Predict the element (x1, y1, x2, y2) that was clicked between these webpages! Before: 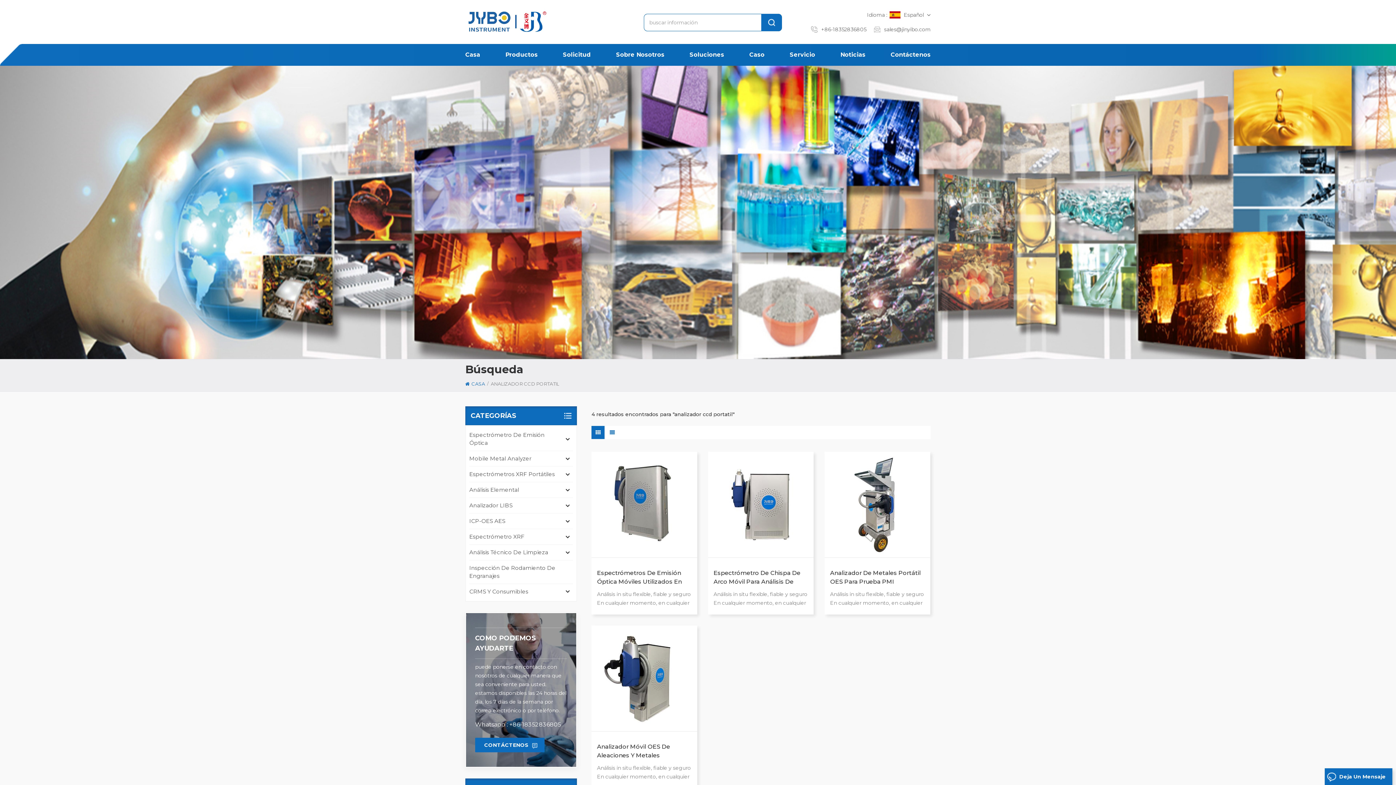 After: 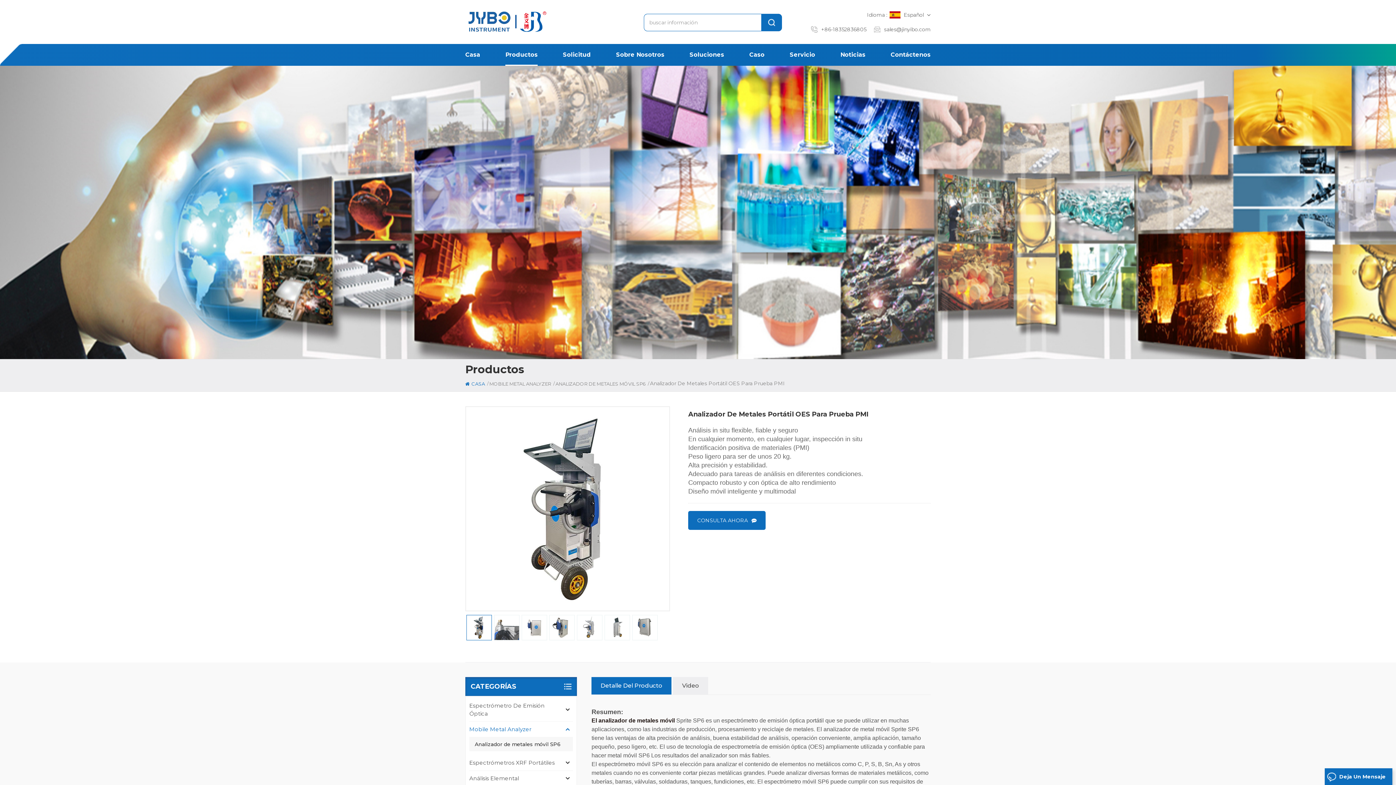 Action: bbox: (830, 569, 925, 586) label: Analizador De Metales Portátil OES Para Prueba PMI